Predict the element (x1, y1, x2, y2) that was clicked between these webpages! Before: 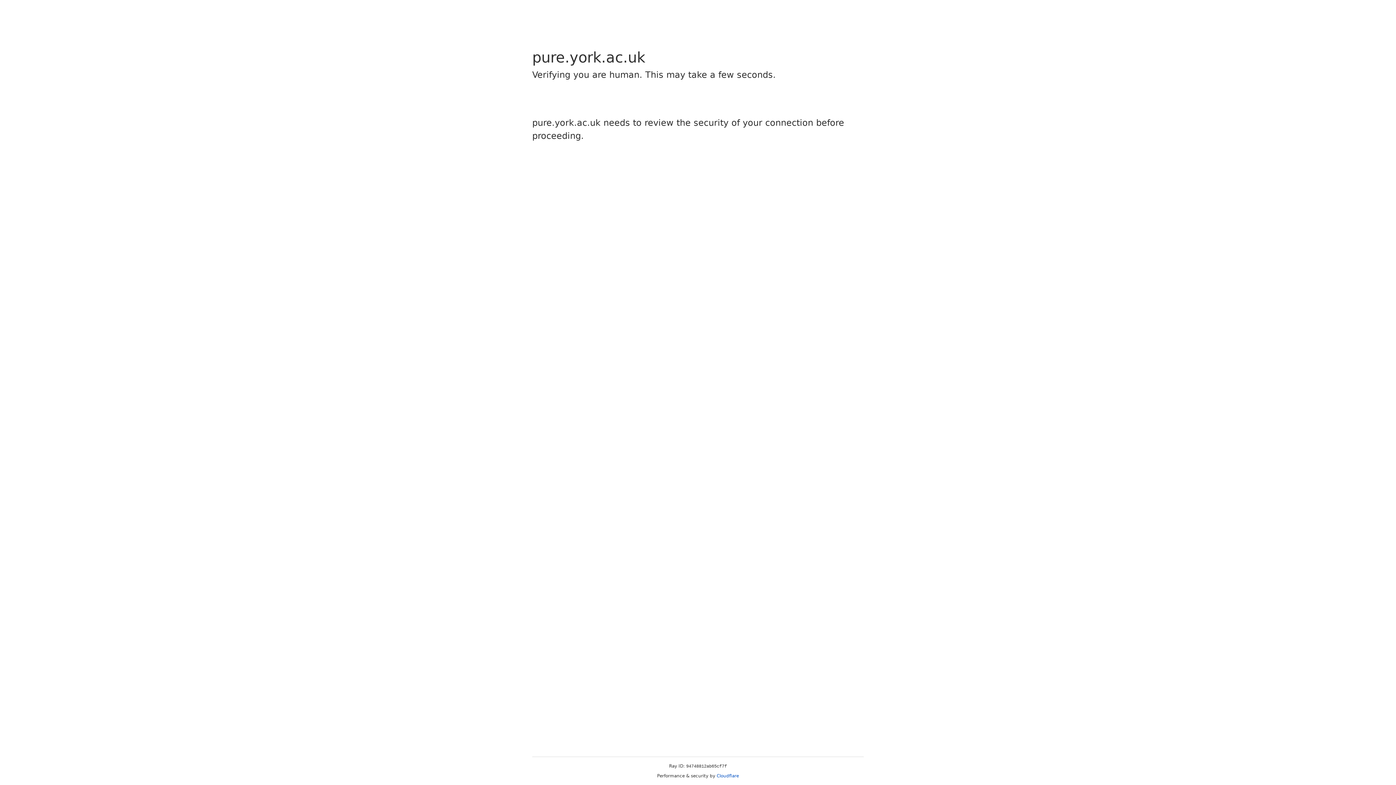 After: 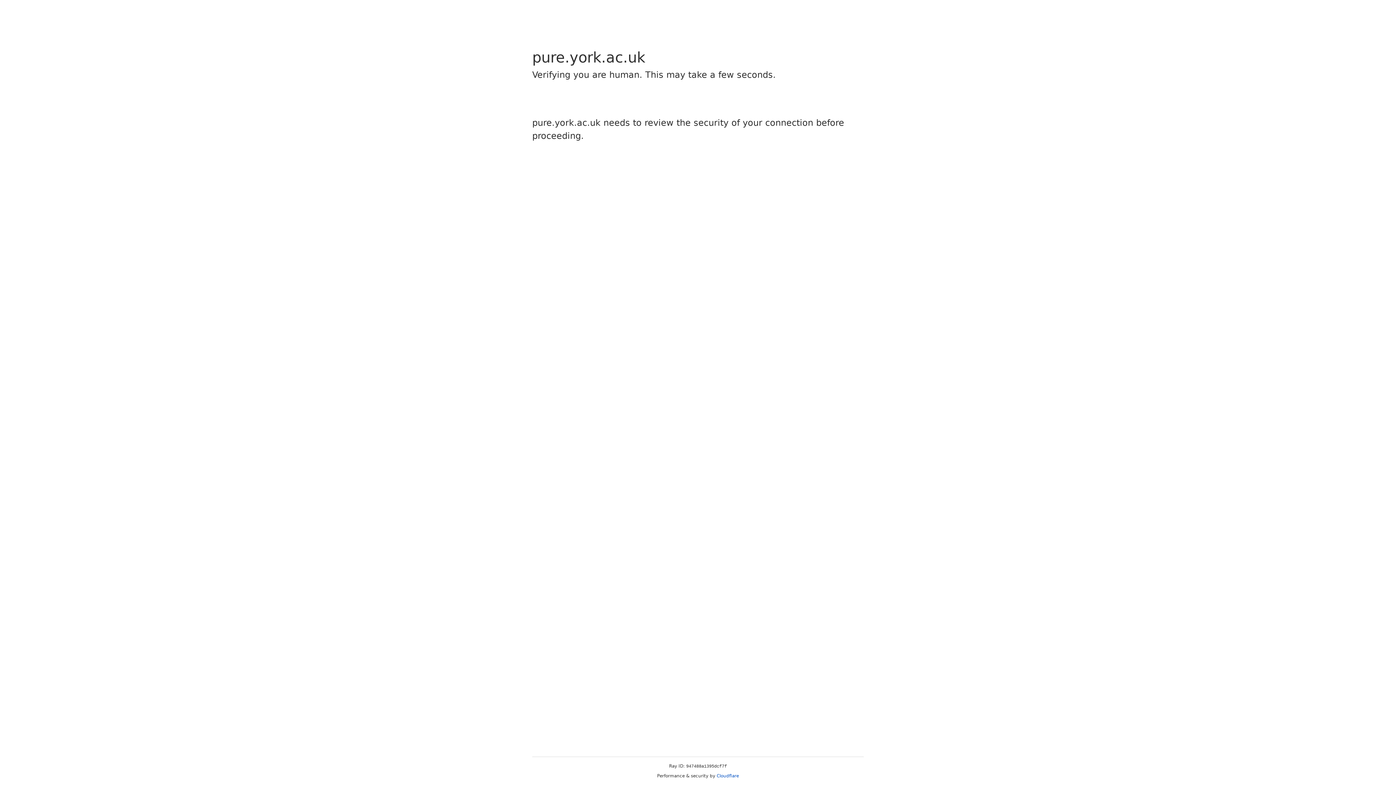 Action: label: Cloudflare bbox: (716, 773, 739, 778)